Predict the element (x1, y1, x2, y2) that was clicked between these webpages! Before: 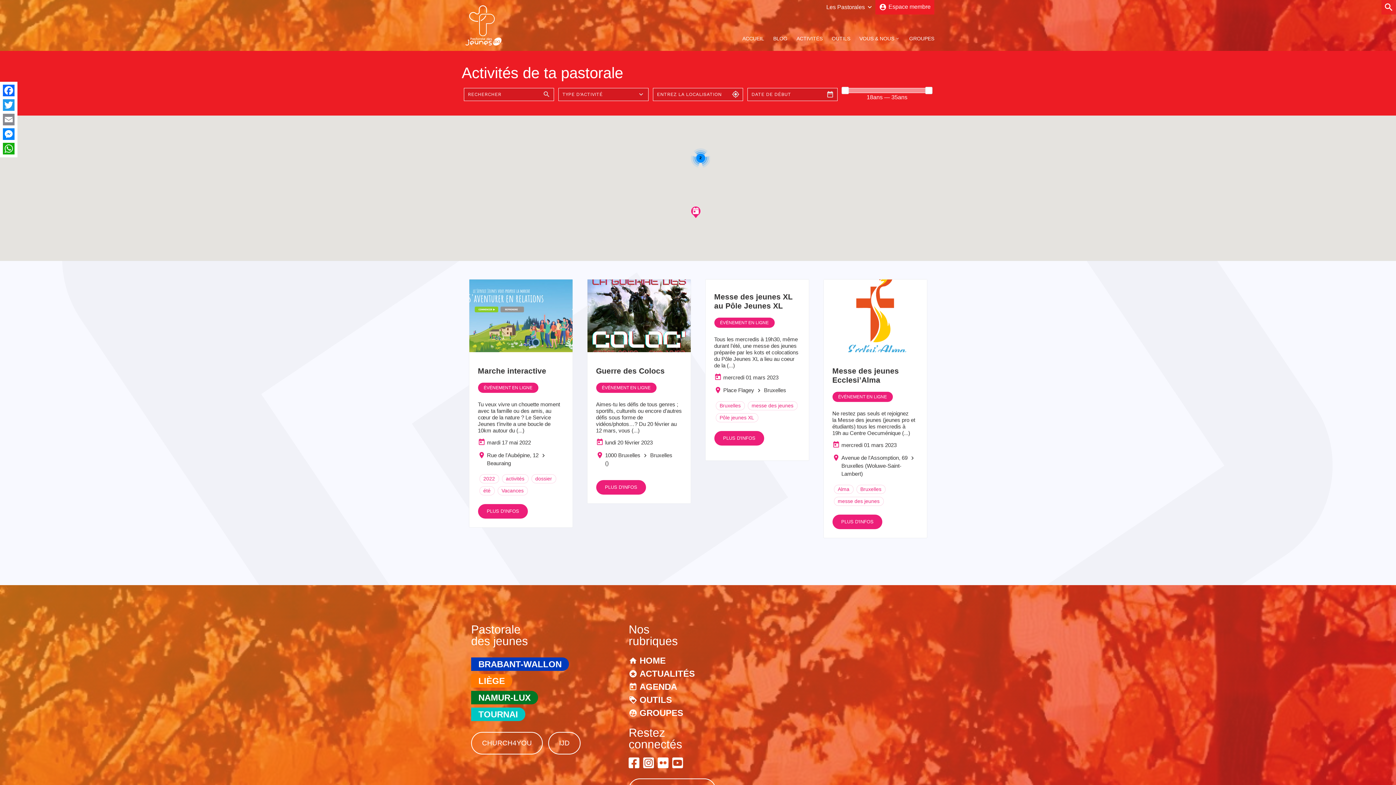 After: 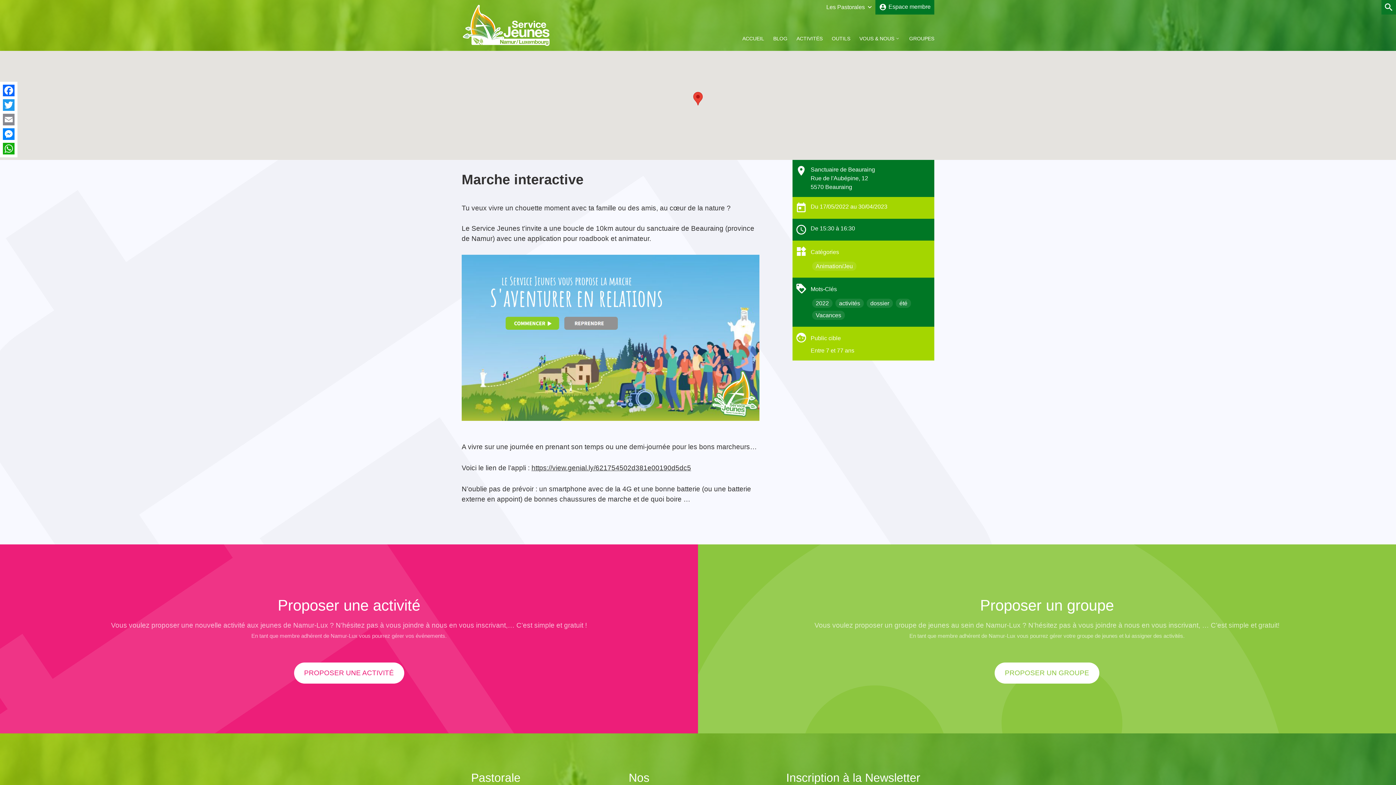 Action: bbox: (469, 347, 572, 353)